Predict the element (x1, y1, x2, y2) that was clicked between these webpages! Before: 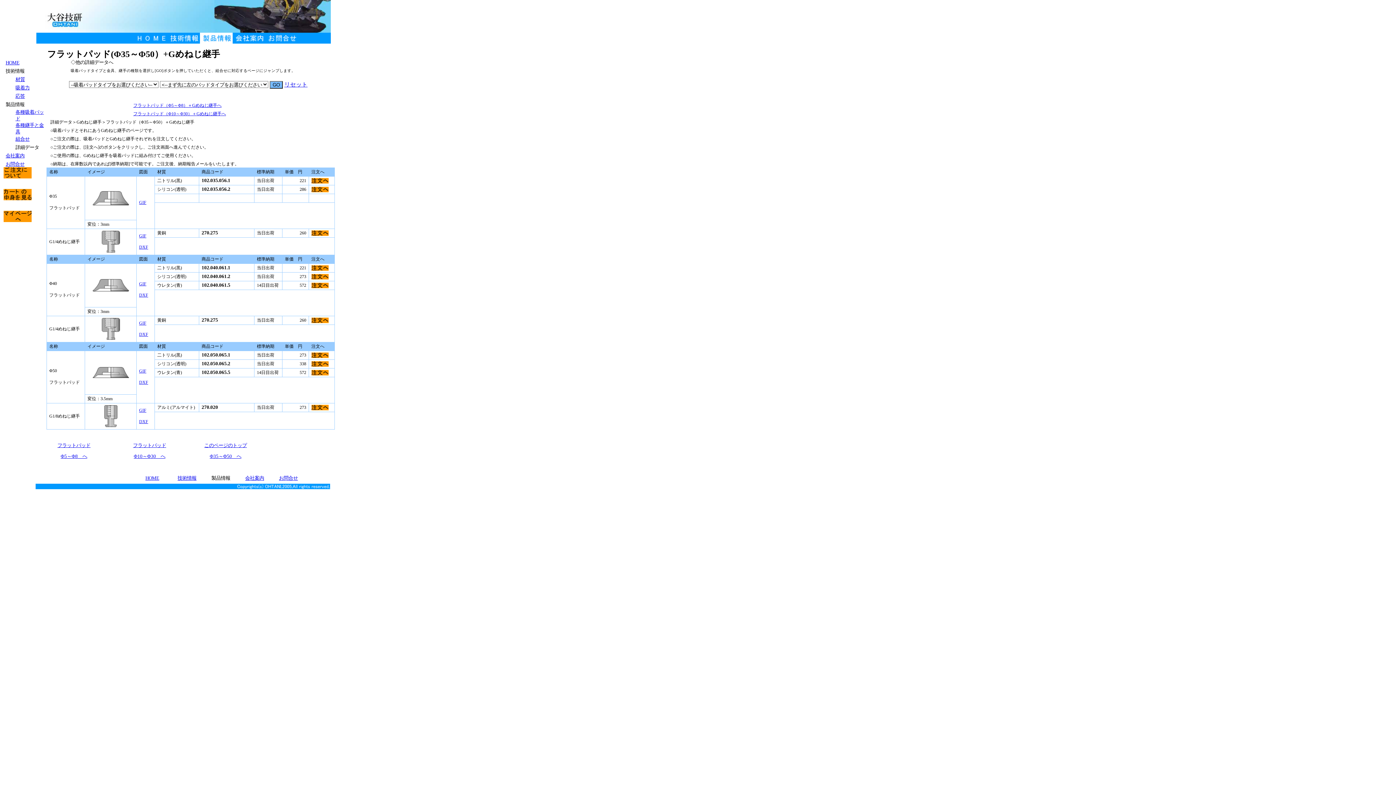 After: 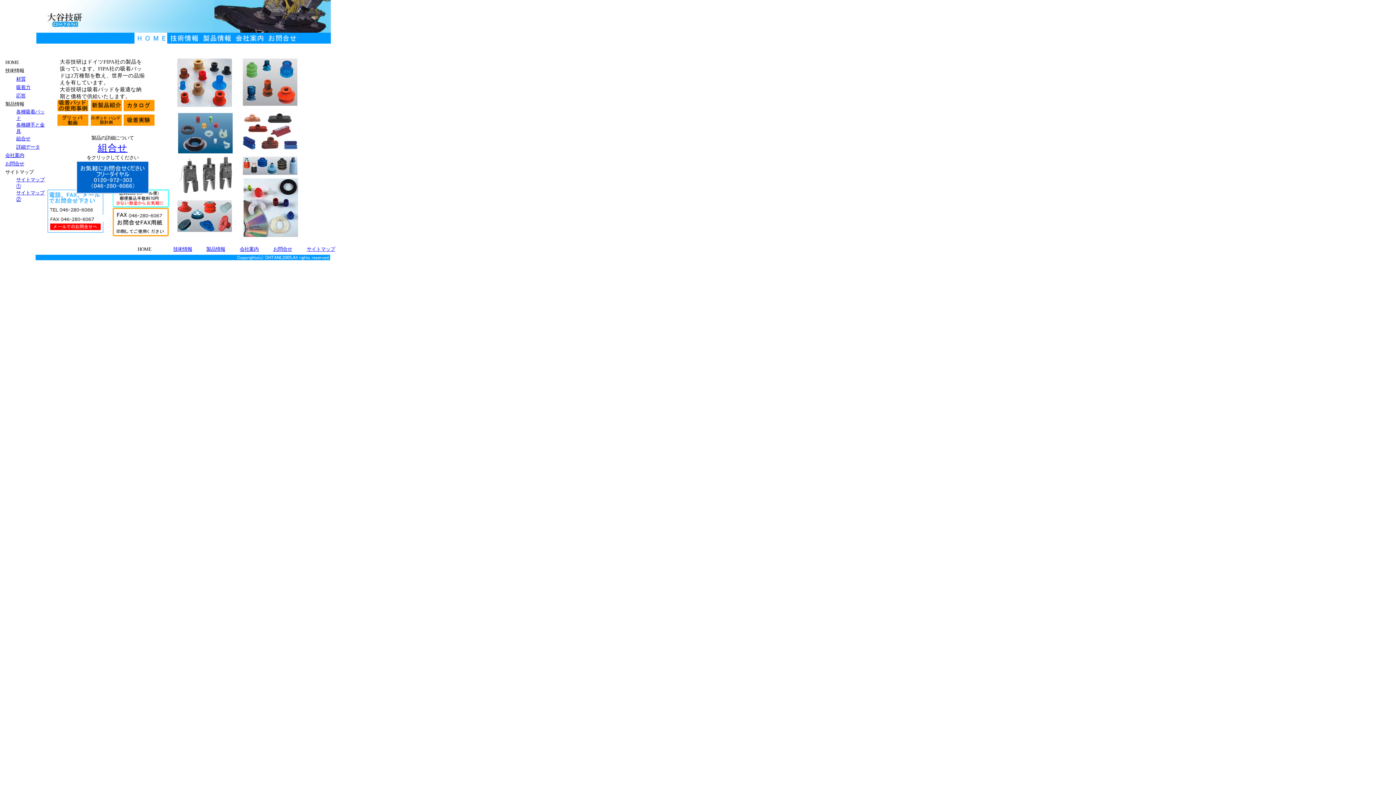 Action: label: HOME bbox: (145, 475, 159, 481)